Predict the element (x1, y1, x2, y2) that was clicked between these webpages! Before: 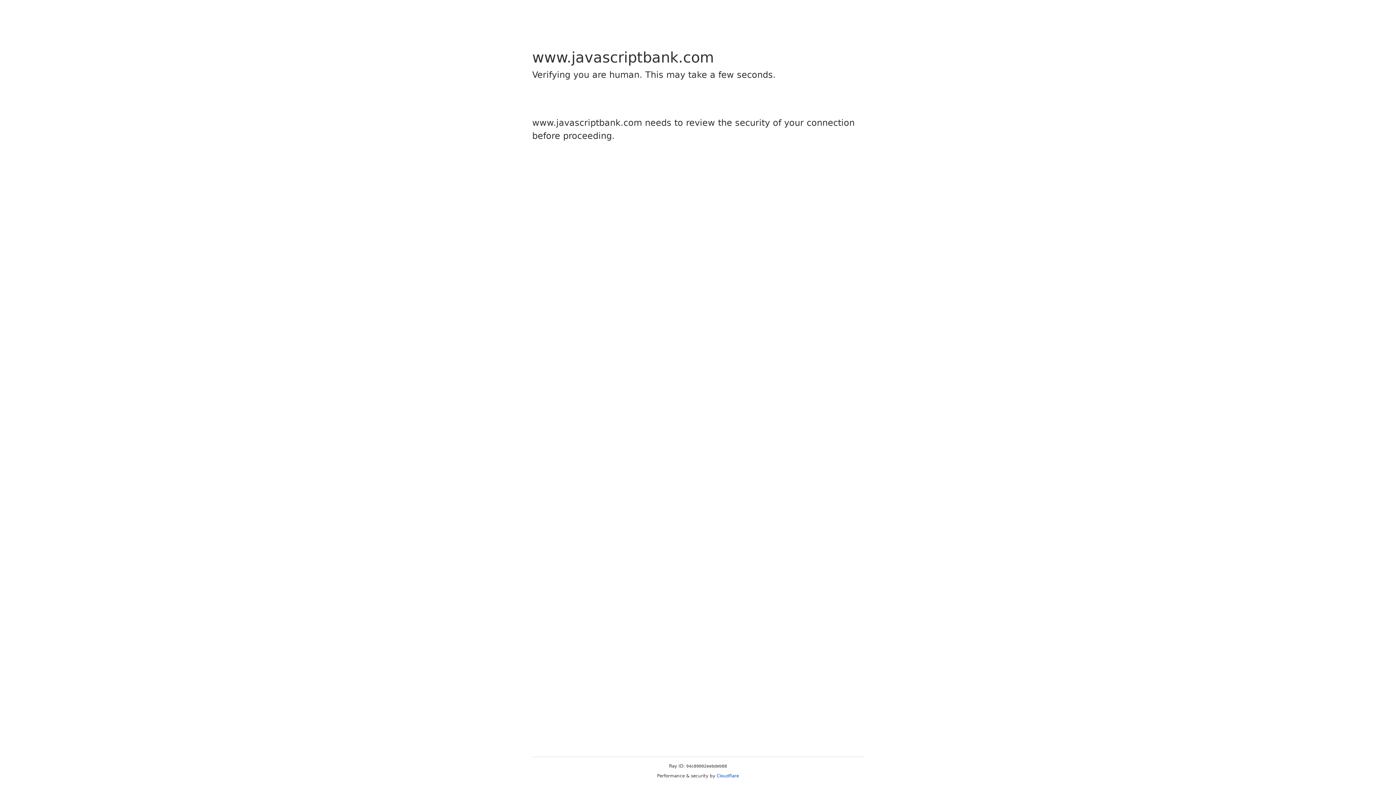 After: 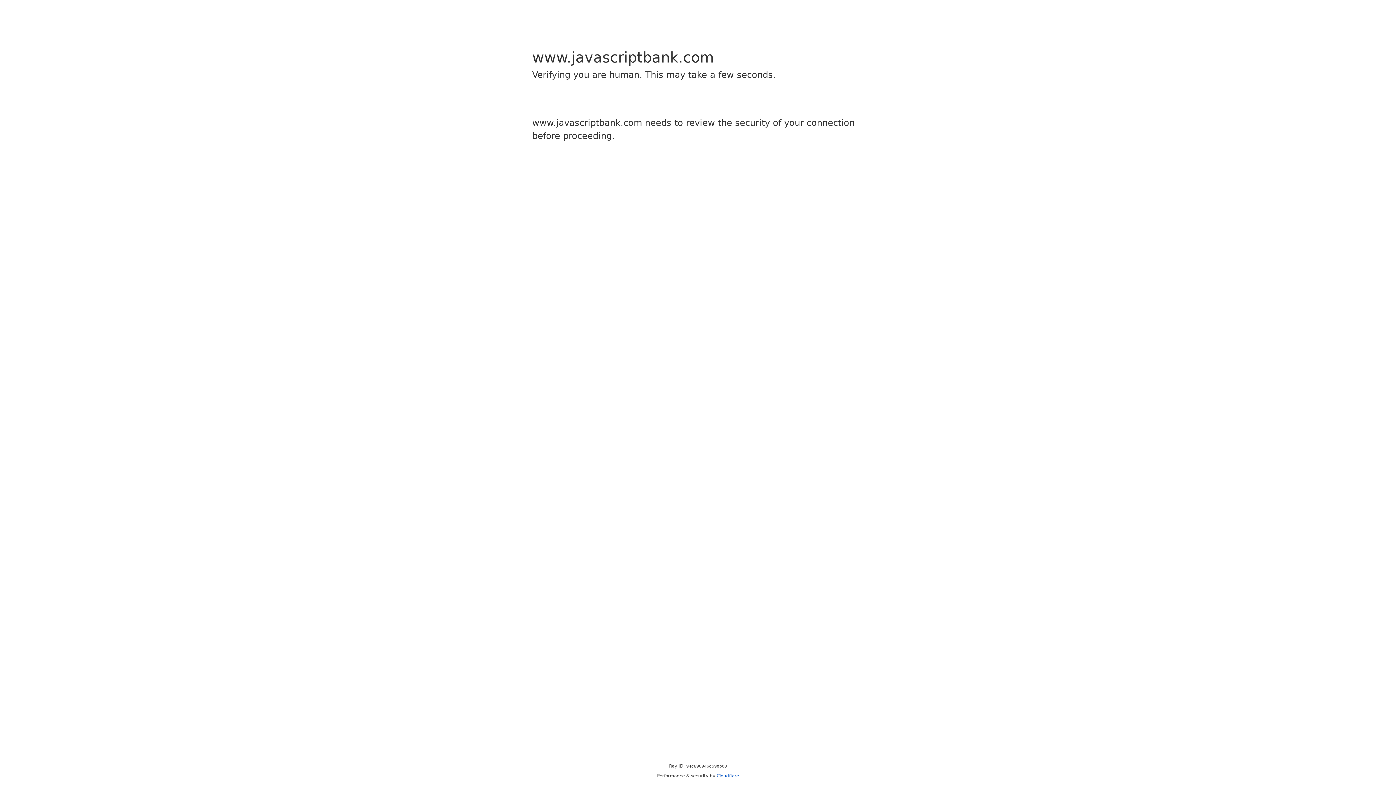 Action: label: Cloudflare bbox: (716, 773, 739, 778)